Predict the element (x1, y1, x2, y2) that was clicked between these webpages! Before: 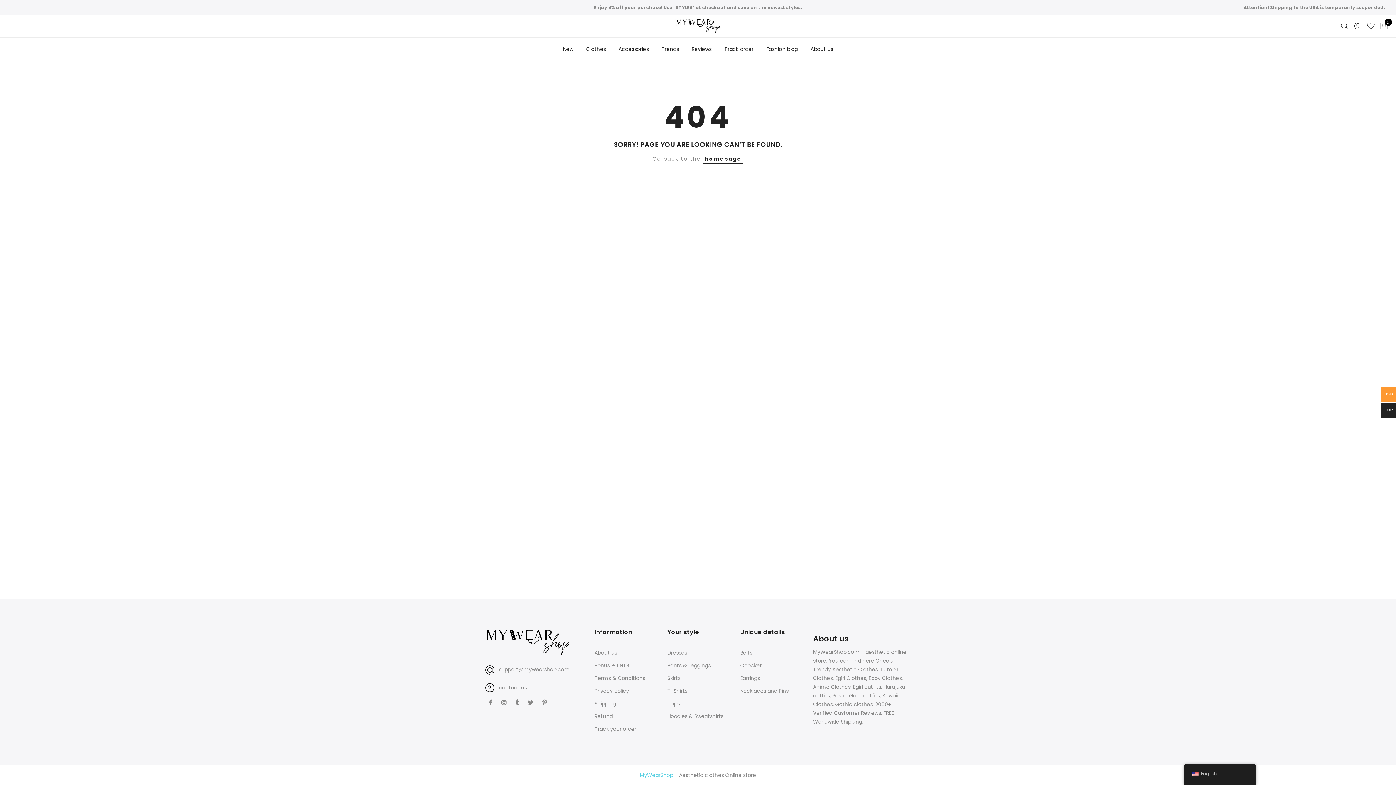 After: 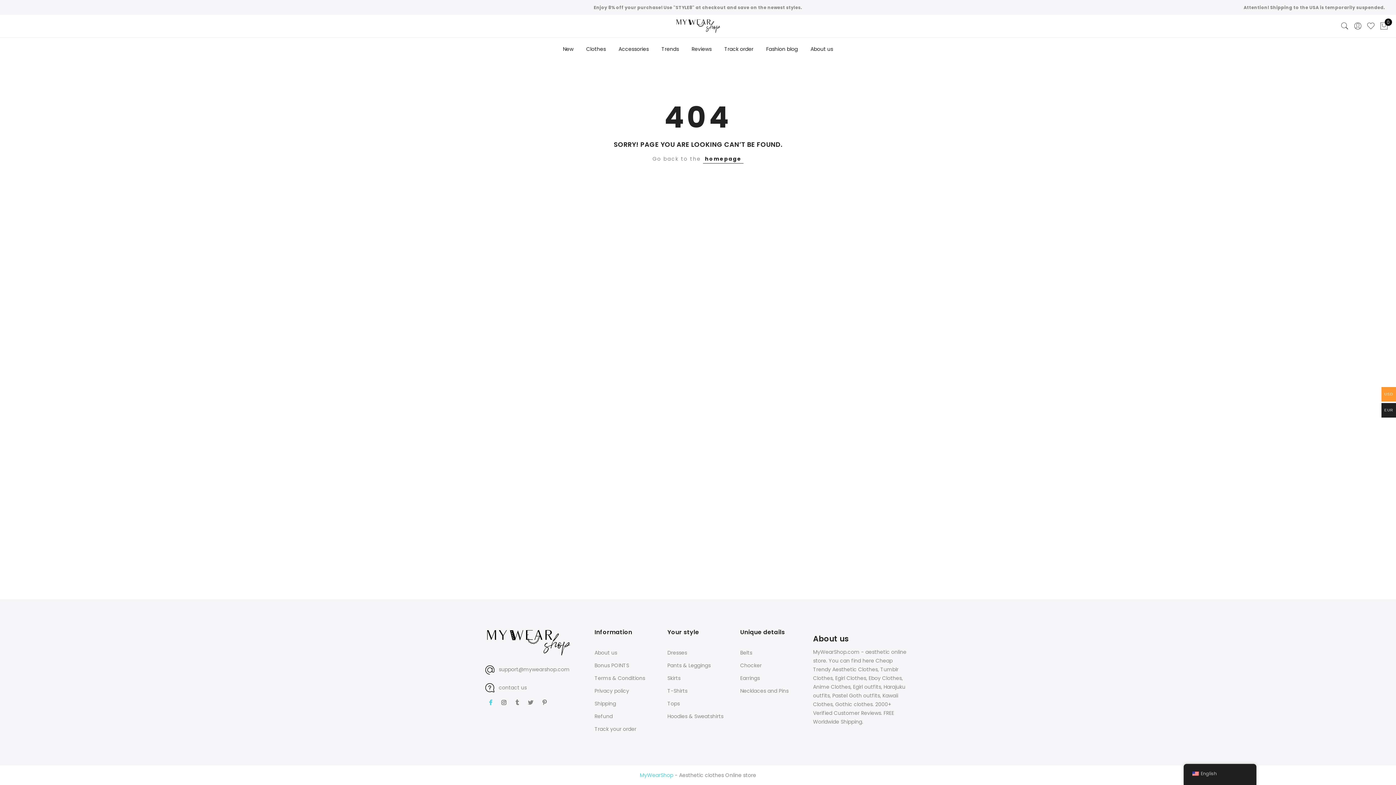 Action: bbox: (489, 698, 494, 707)